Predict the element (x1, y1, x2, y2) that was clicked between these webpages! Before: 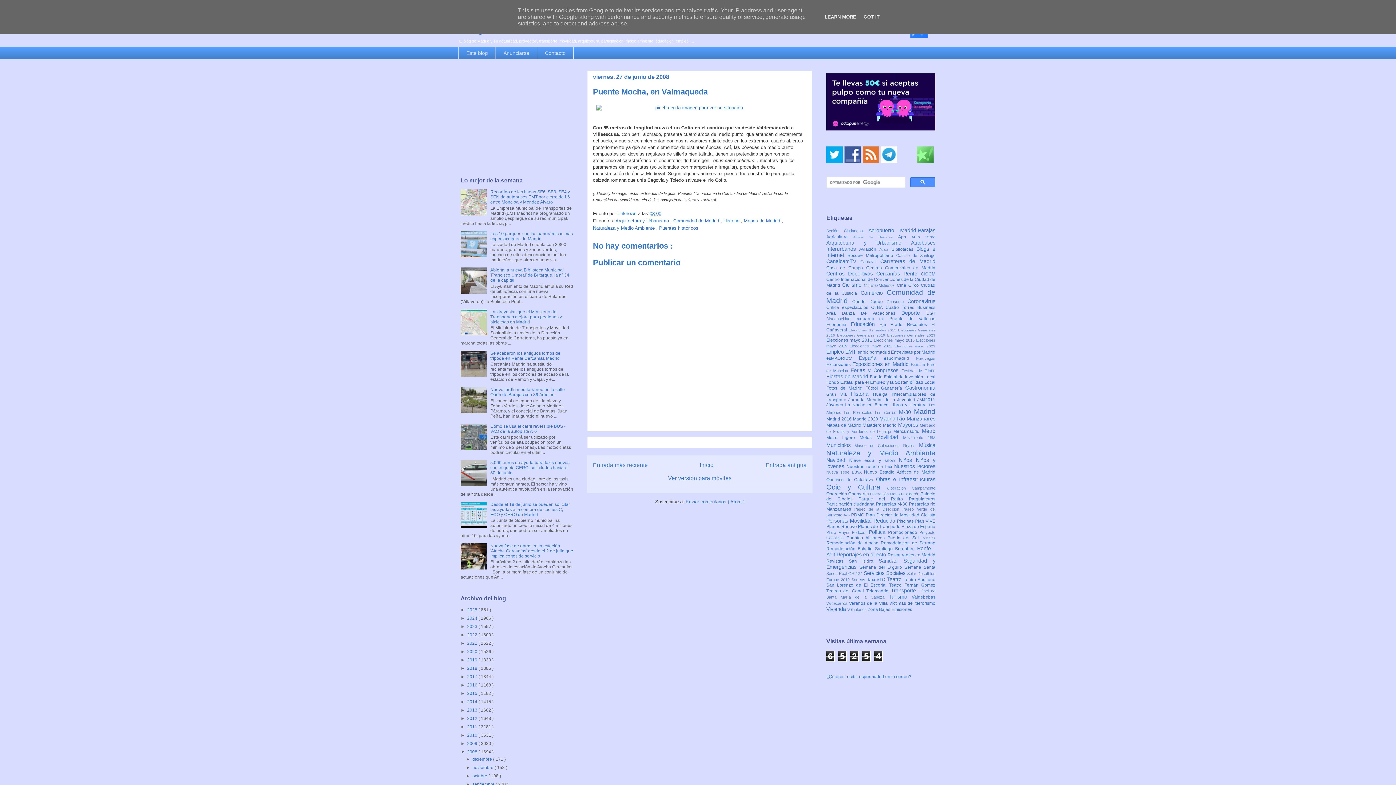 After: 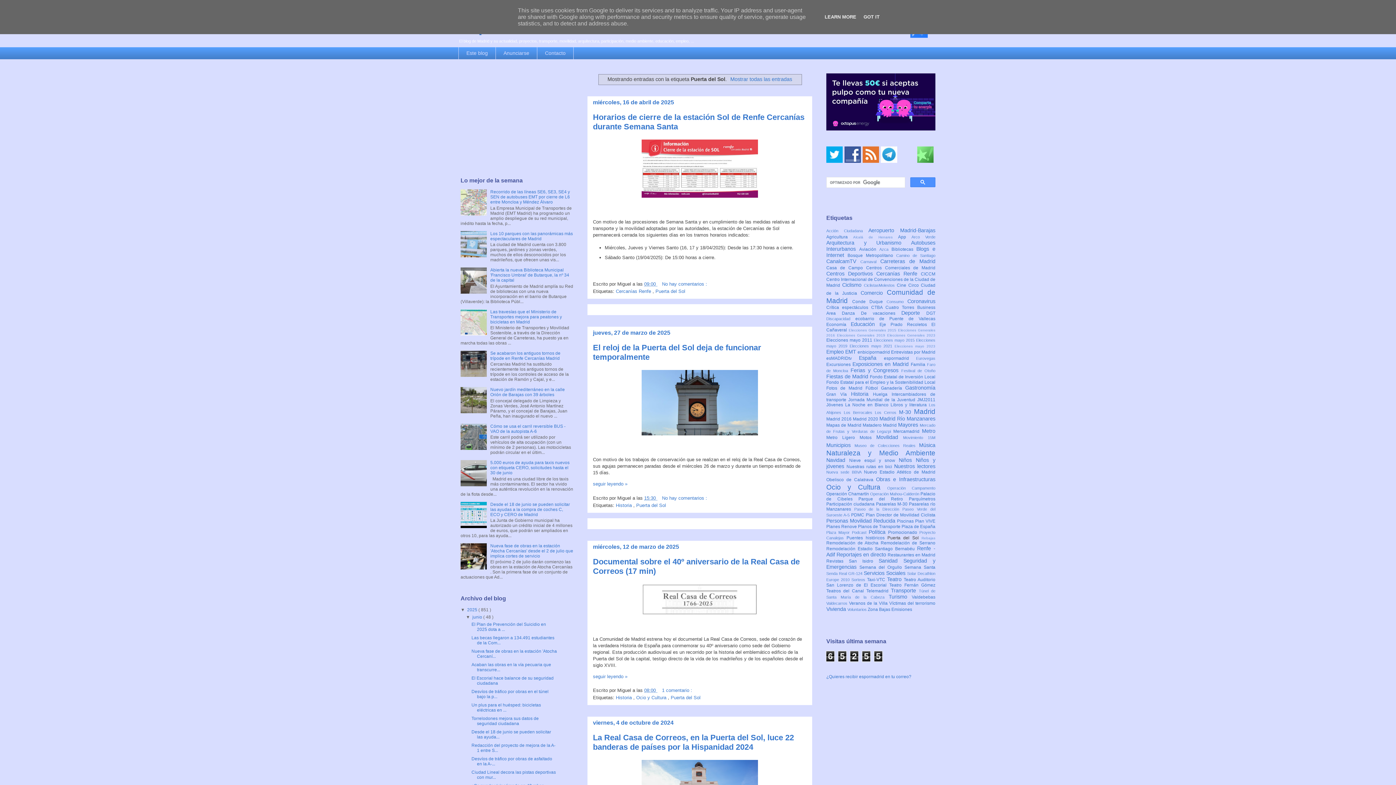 Action: bbox: (887, 535, 921, 540) label: Puerta del Sol 